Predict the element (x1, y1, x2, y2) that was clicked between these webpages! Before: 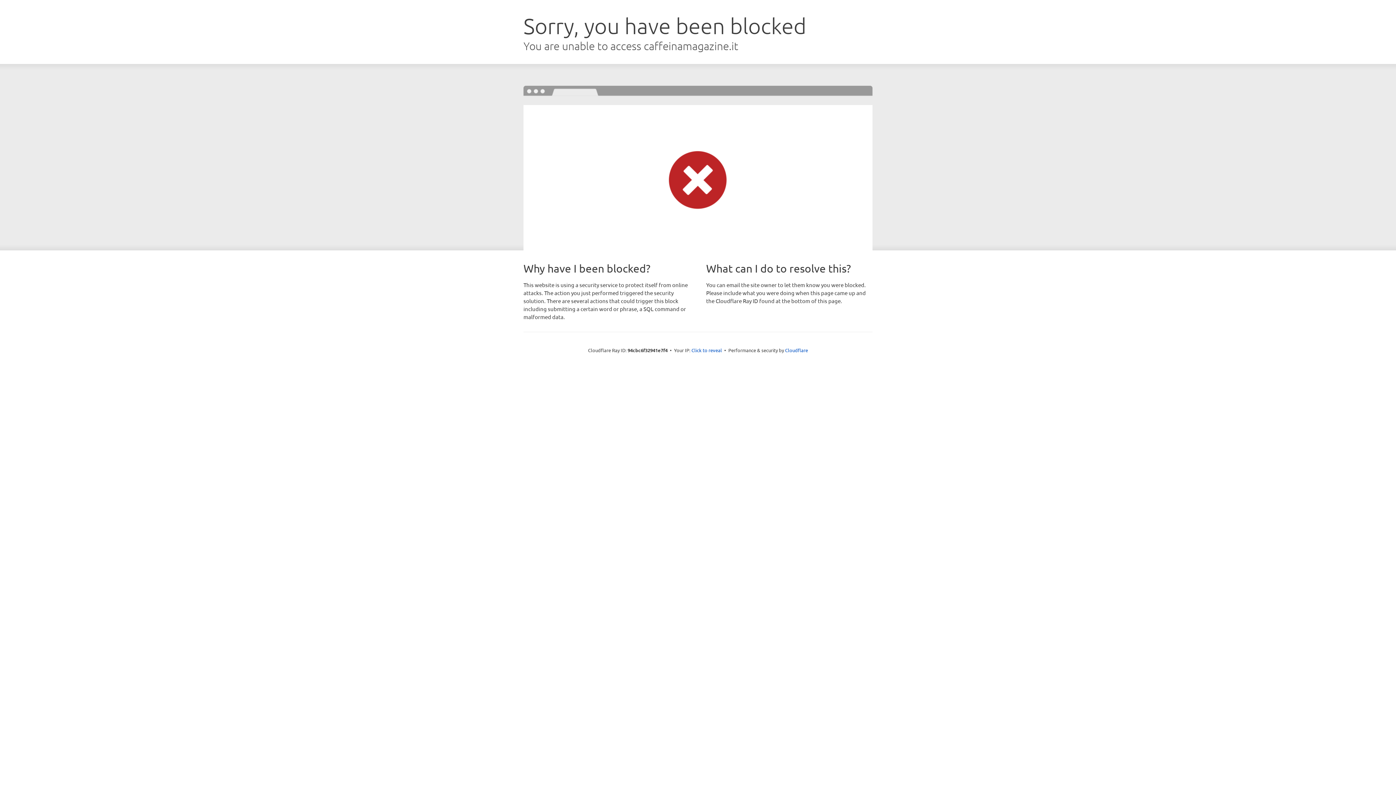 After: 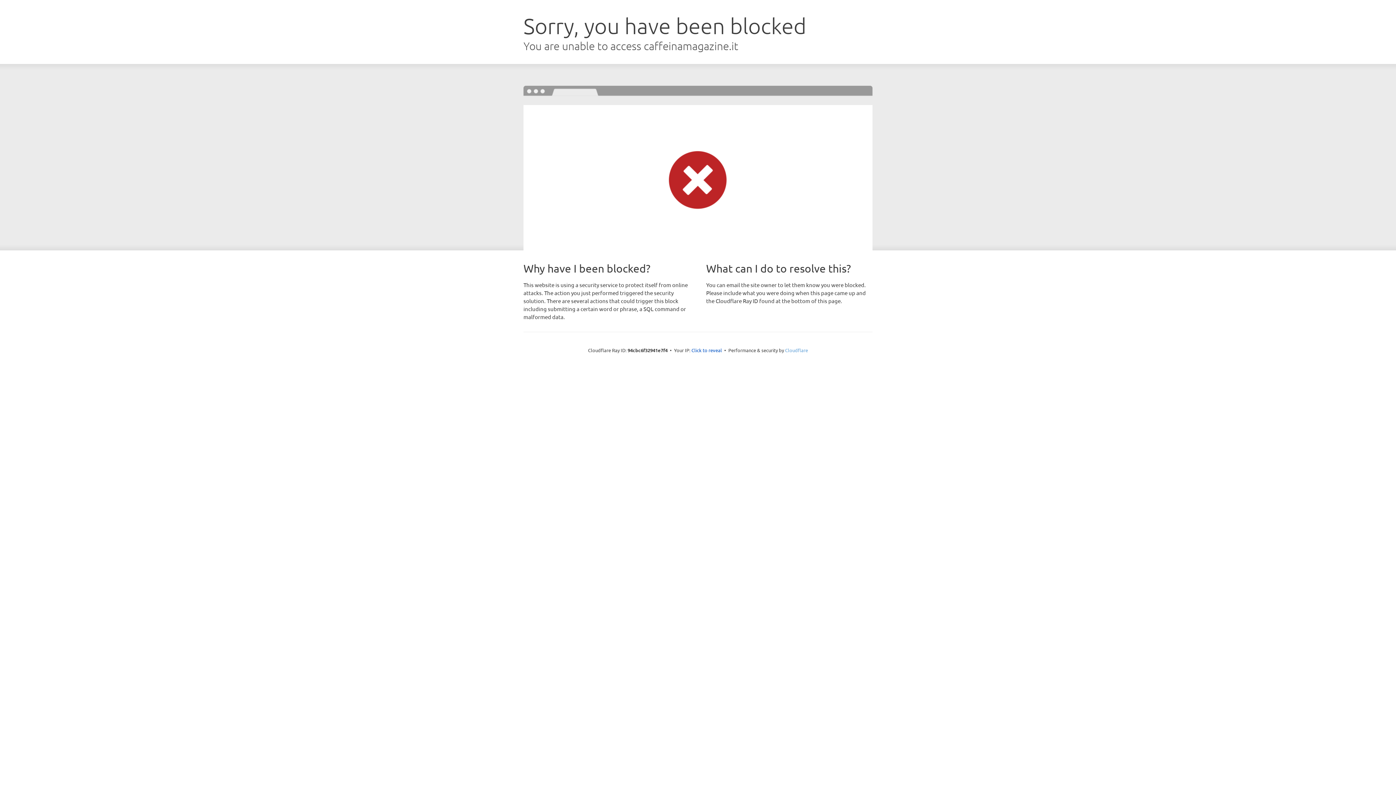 Action: bbox: (785, 347, 808, 353) label: Cloudflare